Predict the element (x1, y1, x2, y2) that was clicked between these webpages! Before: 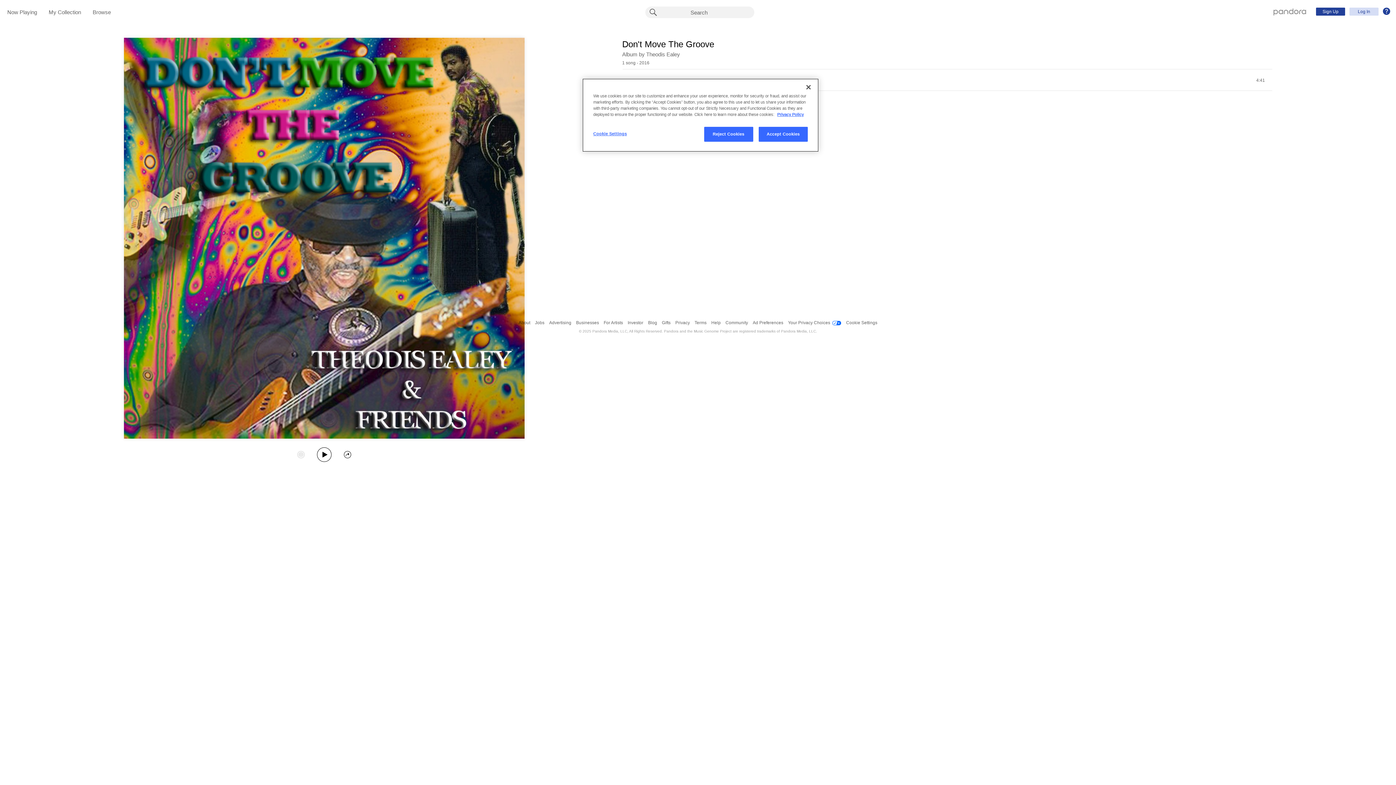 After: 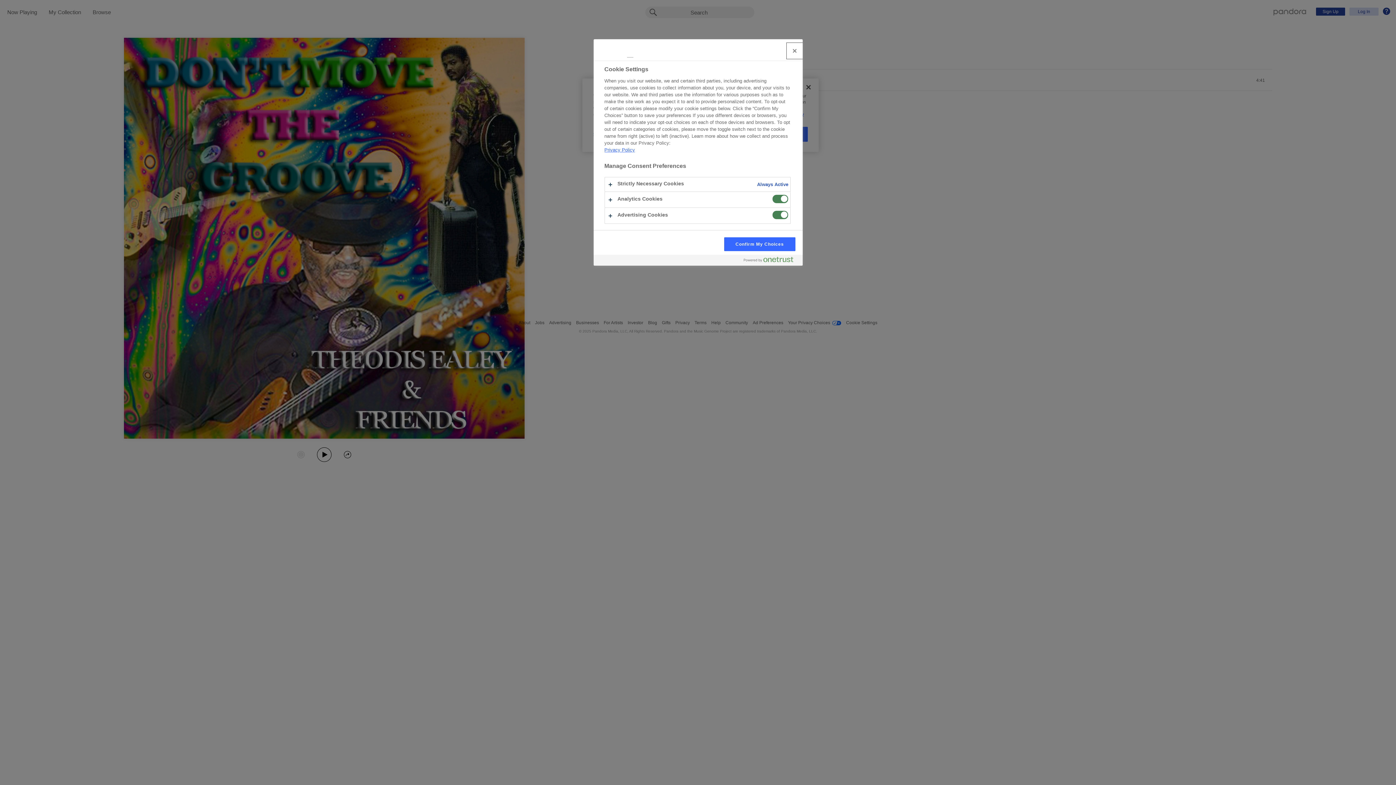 Action: label: Cookie Settings bbox: (593, 126, 642, 141)